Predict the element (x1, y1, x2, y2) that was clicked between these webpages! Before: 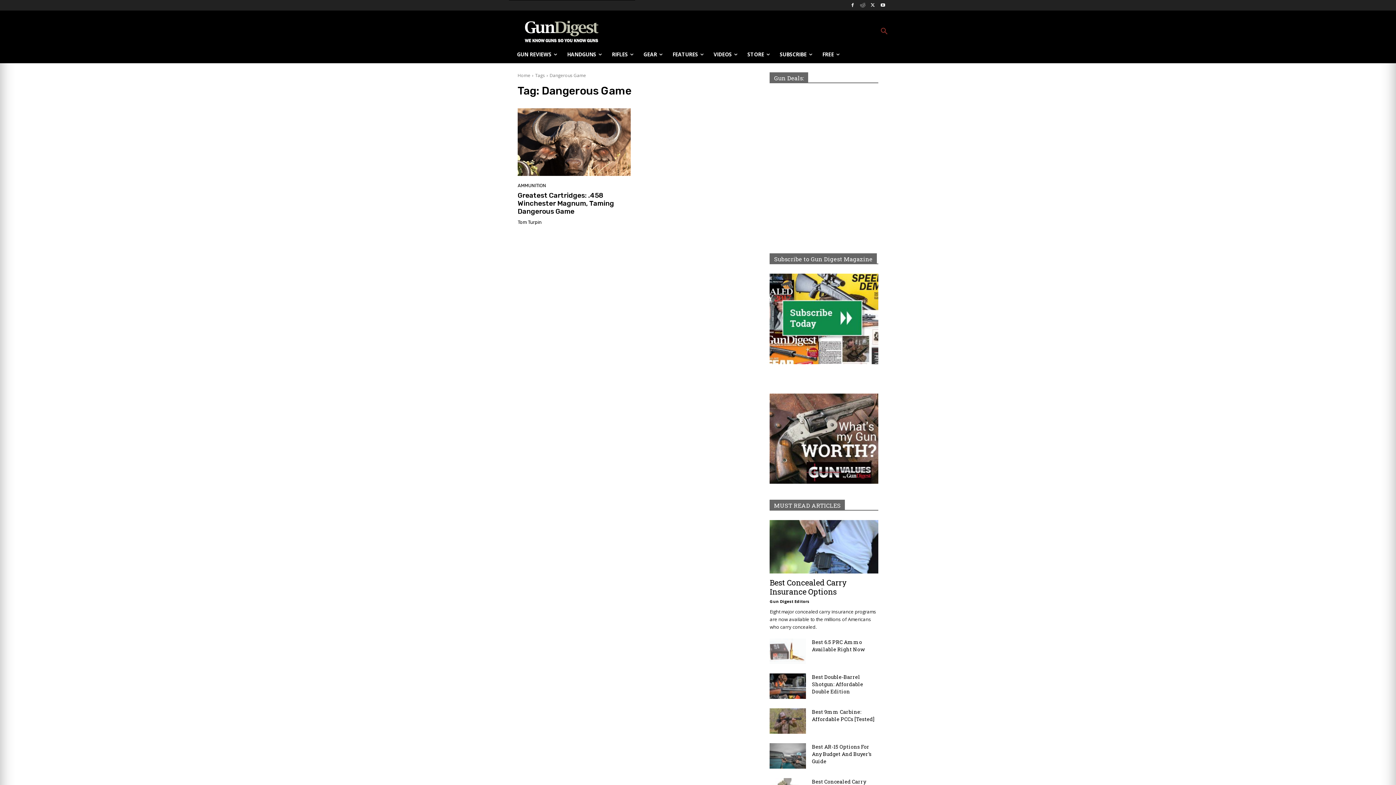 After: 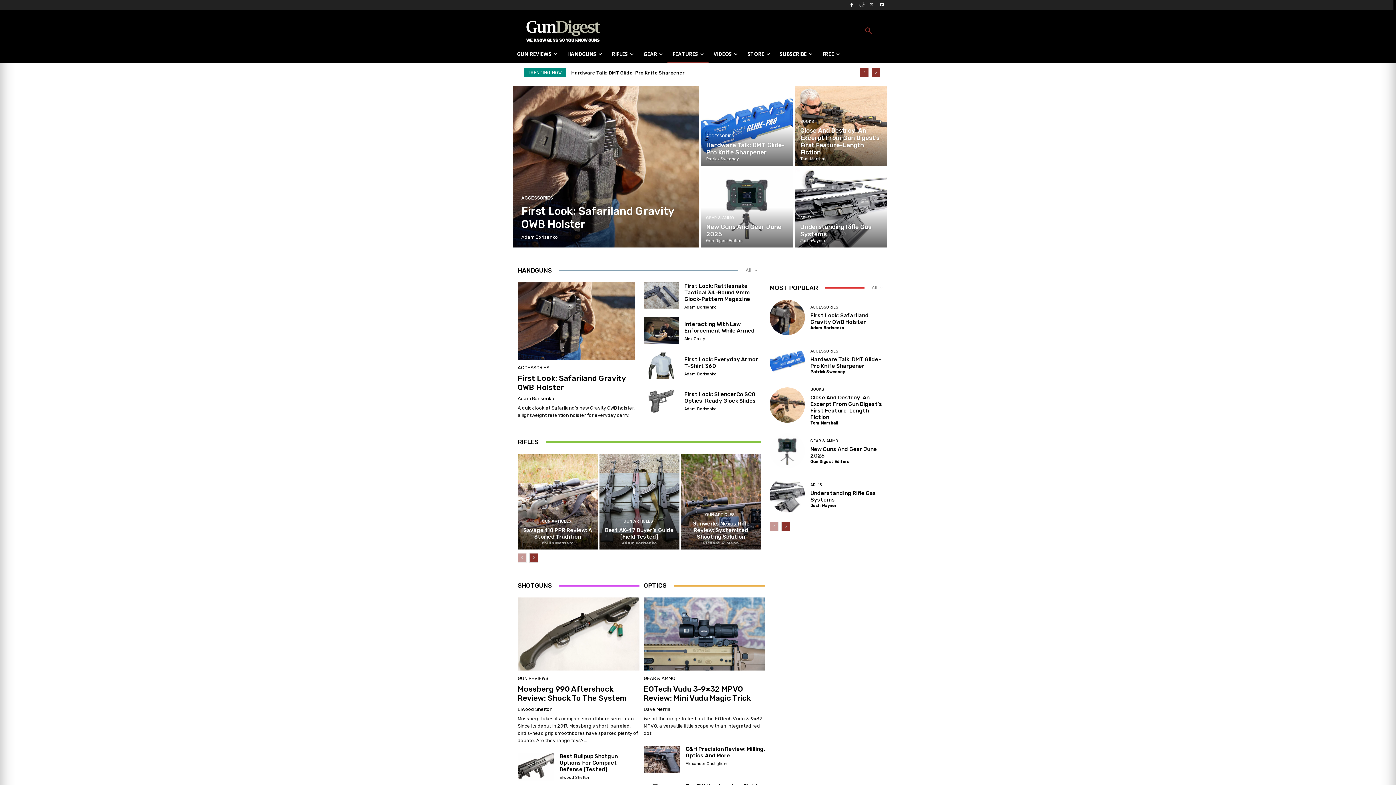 Action: bbox: (517, 72, 530, 78) label: Home